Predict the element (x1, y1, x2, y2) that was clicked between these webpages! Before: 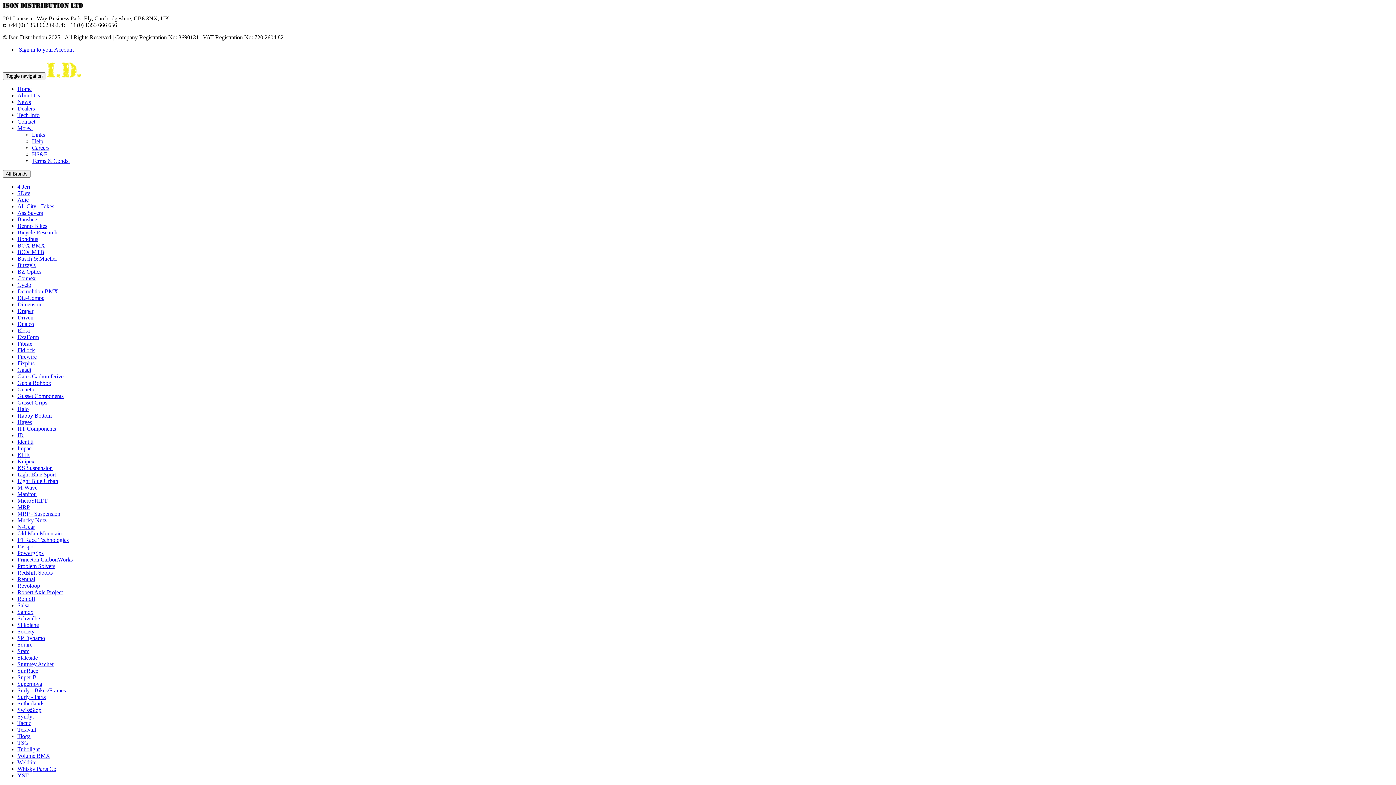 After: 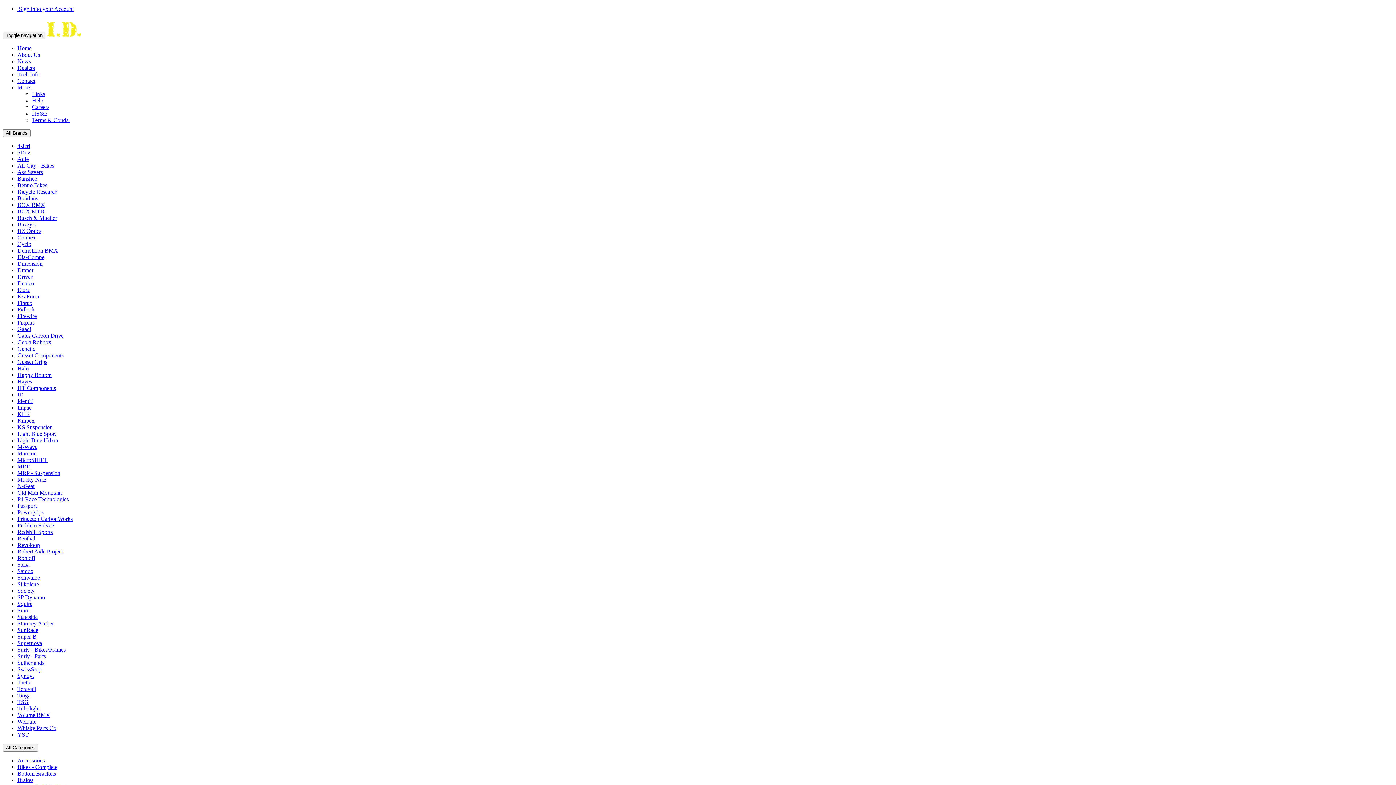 Action: bbox: (17, 517, 46, 523) label: Mucky Nutz